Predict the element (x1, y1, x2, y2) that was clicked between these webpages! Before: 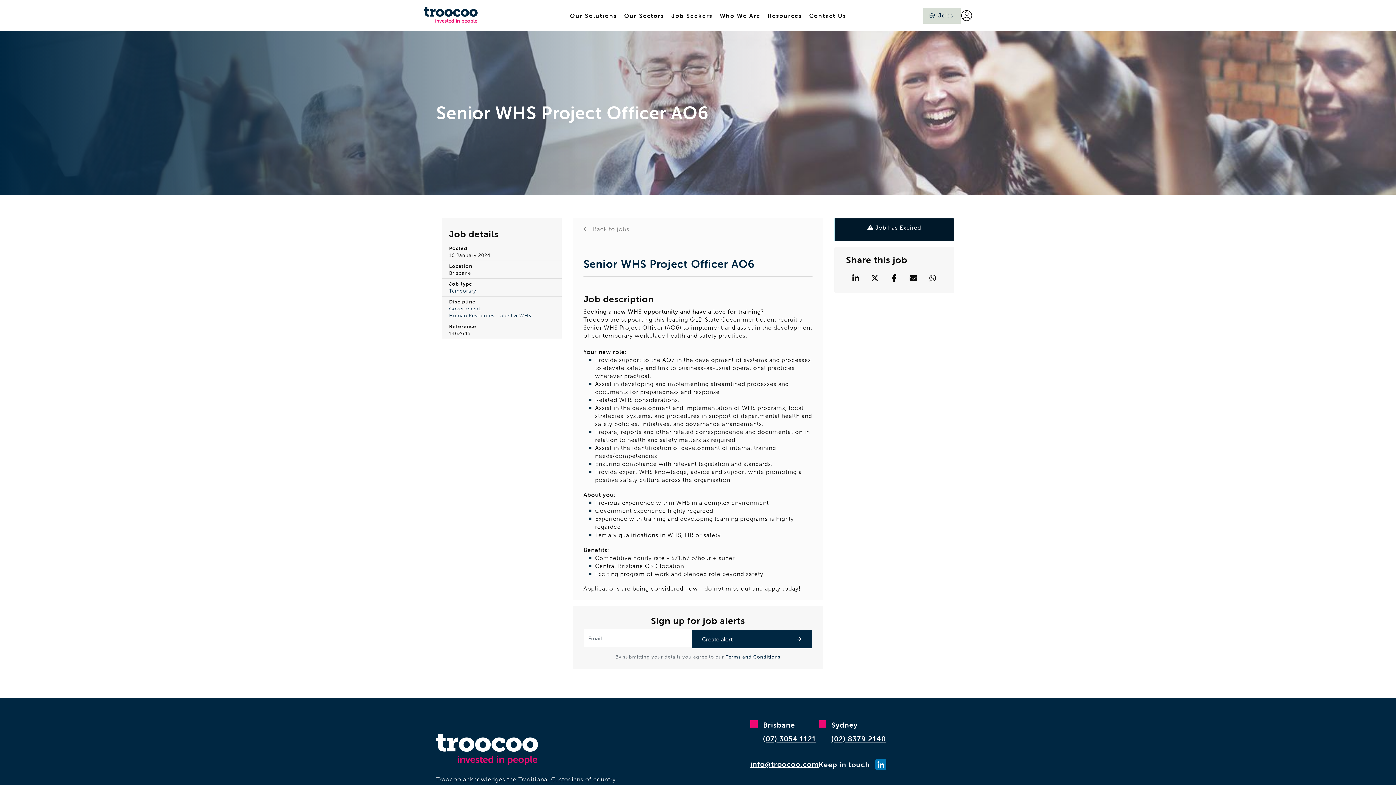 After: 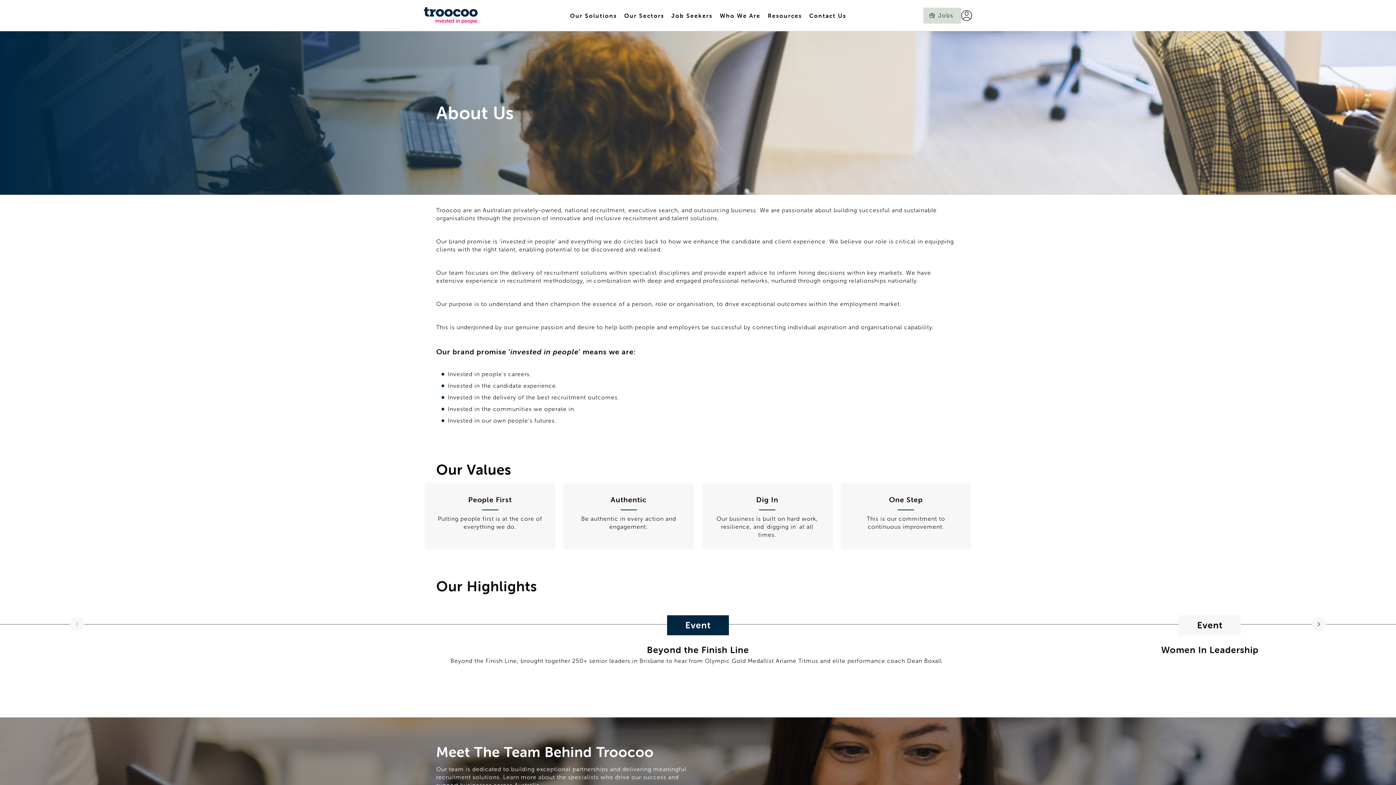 Action: label: Who We Are bbox: (716, 9, 764, 21)